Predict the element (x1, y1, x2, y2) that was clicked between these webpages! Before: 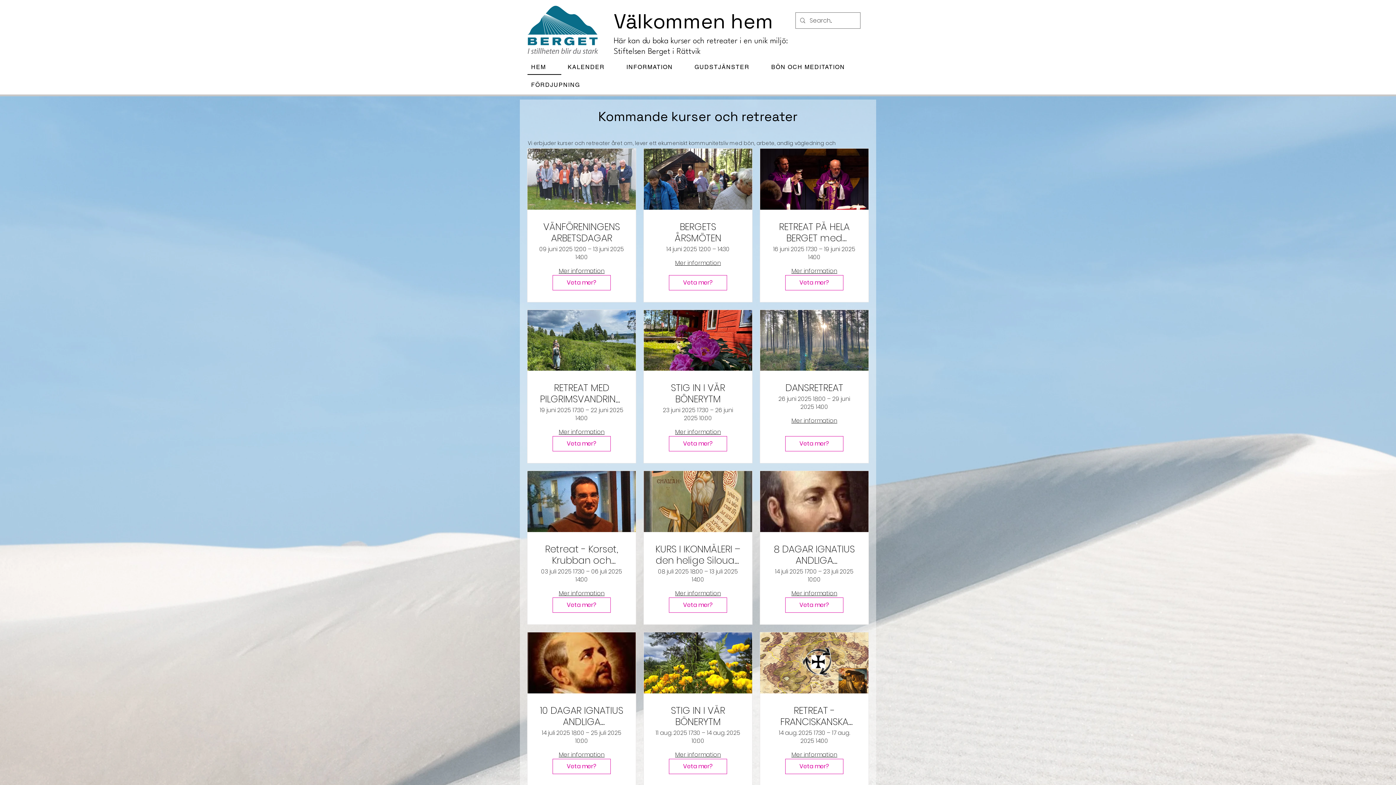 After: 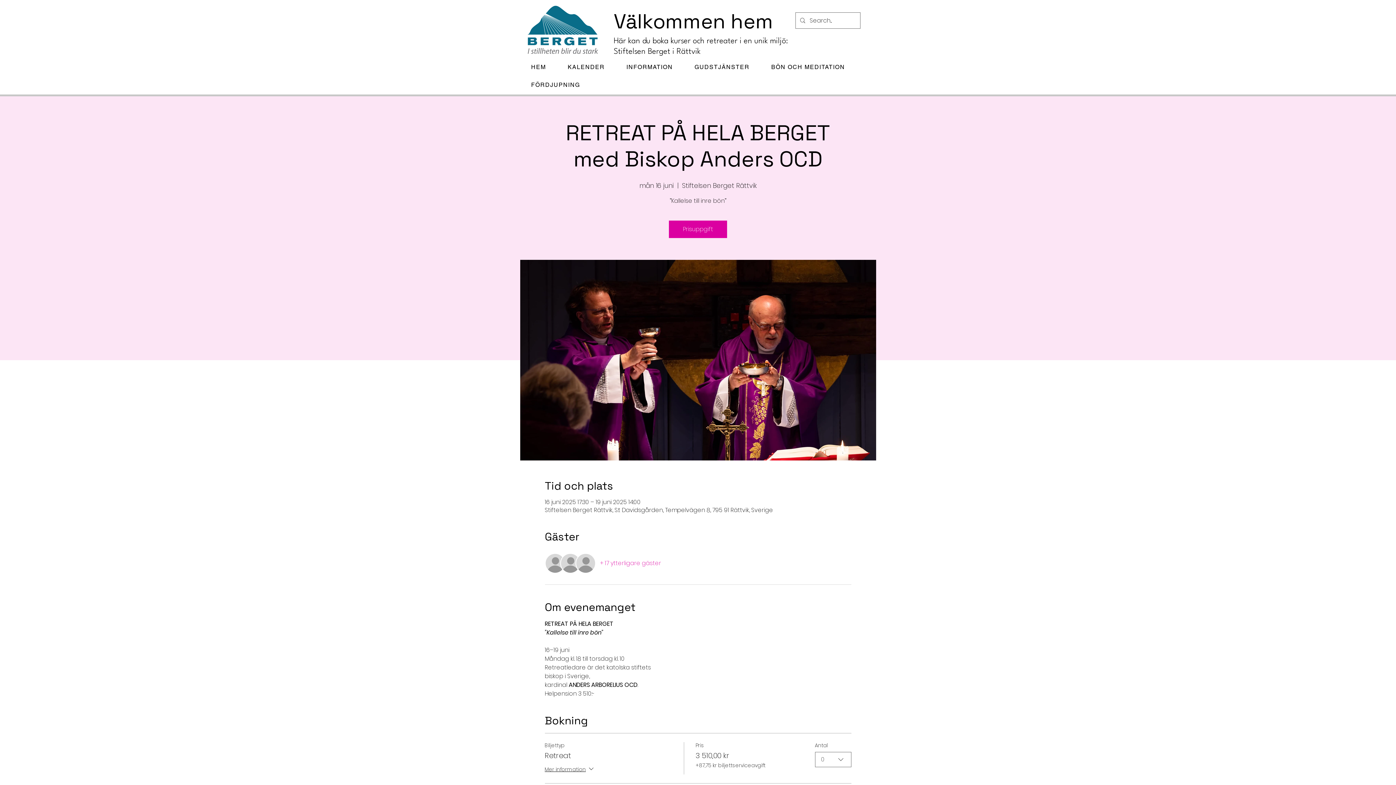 Action: bbox: (772, 221, 857, 243) label: RETREAT PÅ HELA BERGET med Biskop Anders OCD